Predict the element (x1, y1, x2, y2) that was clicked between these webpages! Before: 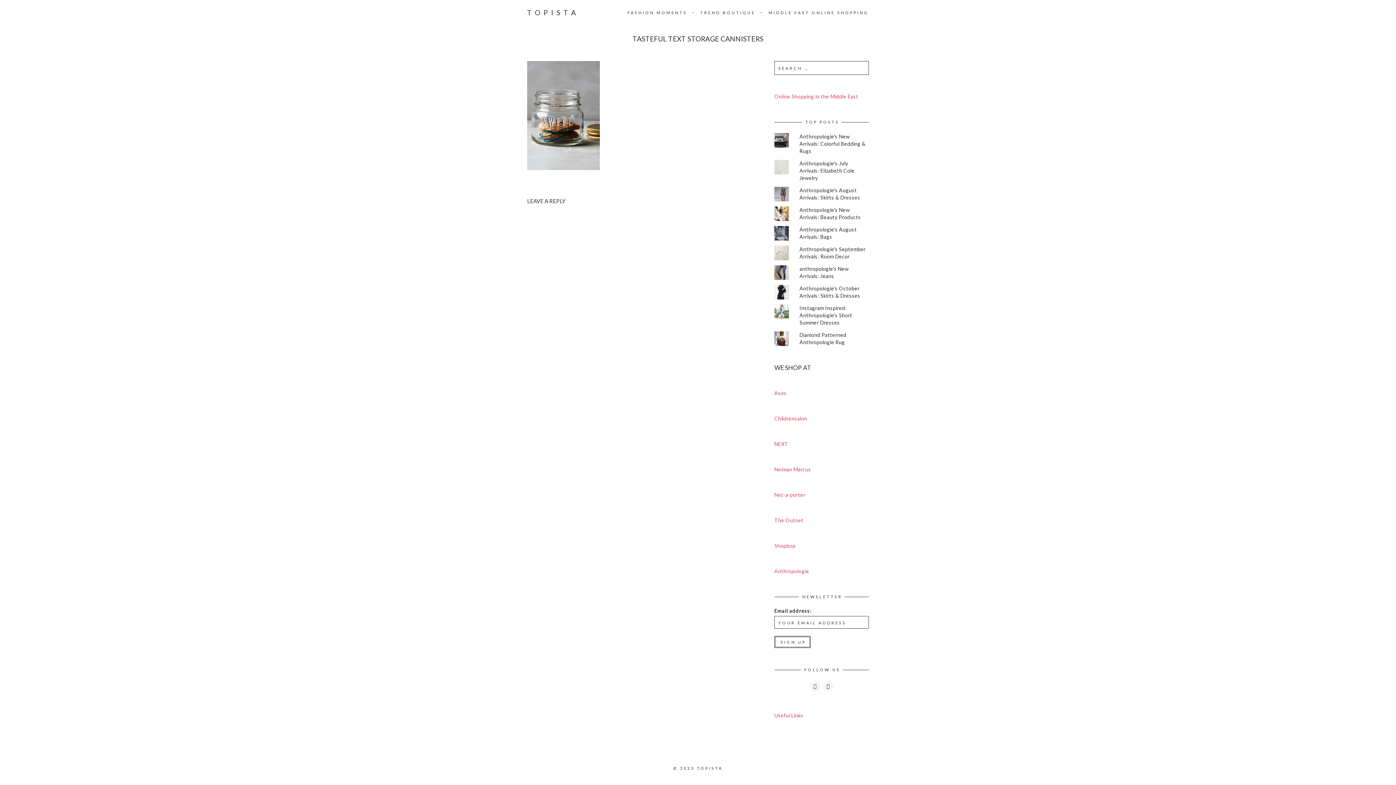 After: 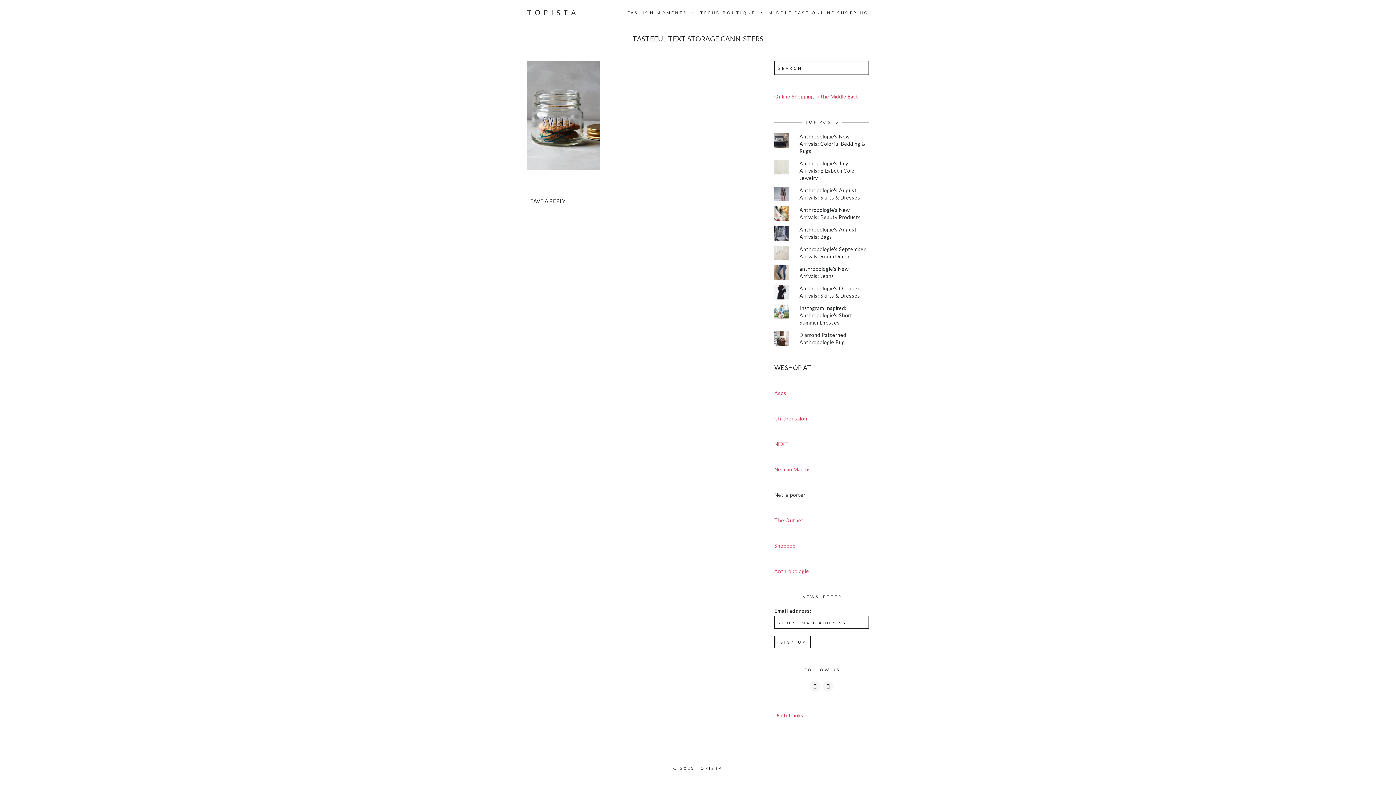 Action: label: Net-a-porter bbox: (774, 492, 805, 498)